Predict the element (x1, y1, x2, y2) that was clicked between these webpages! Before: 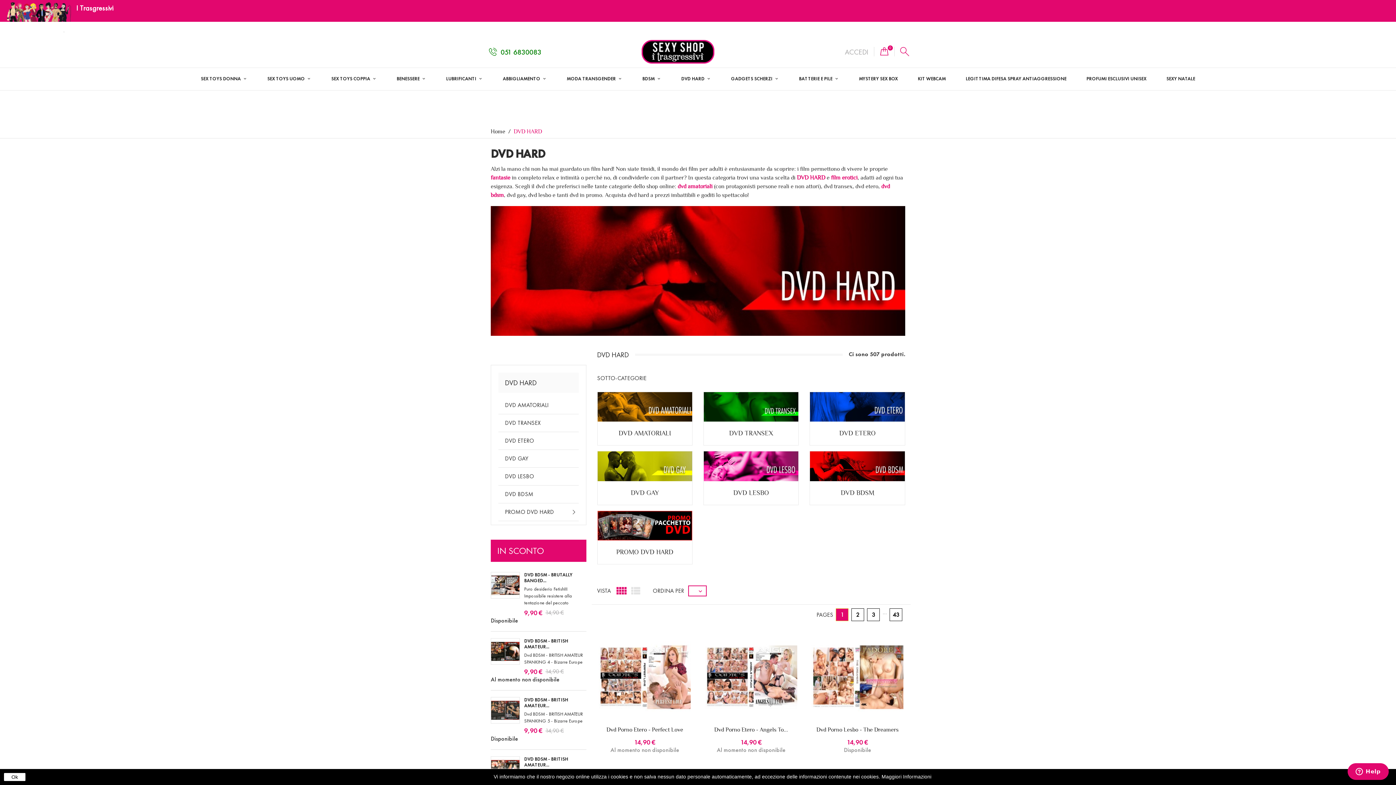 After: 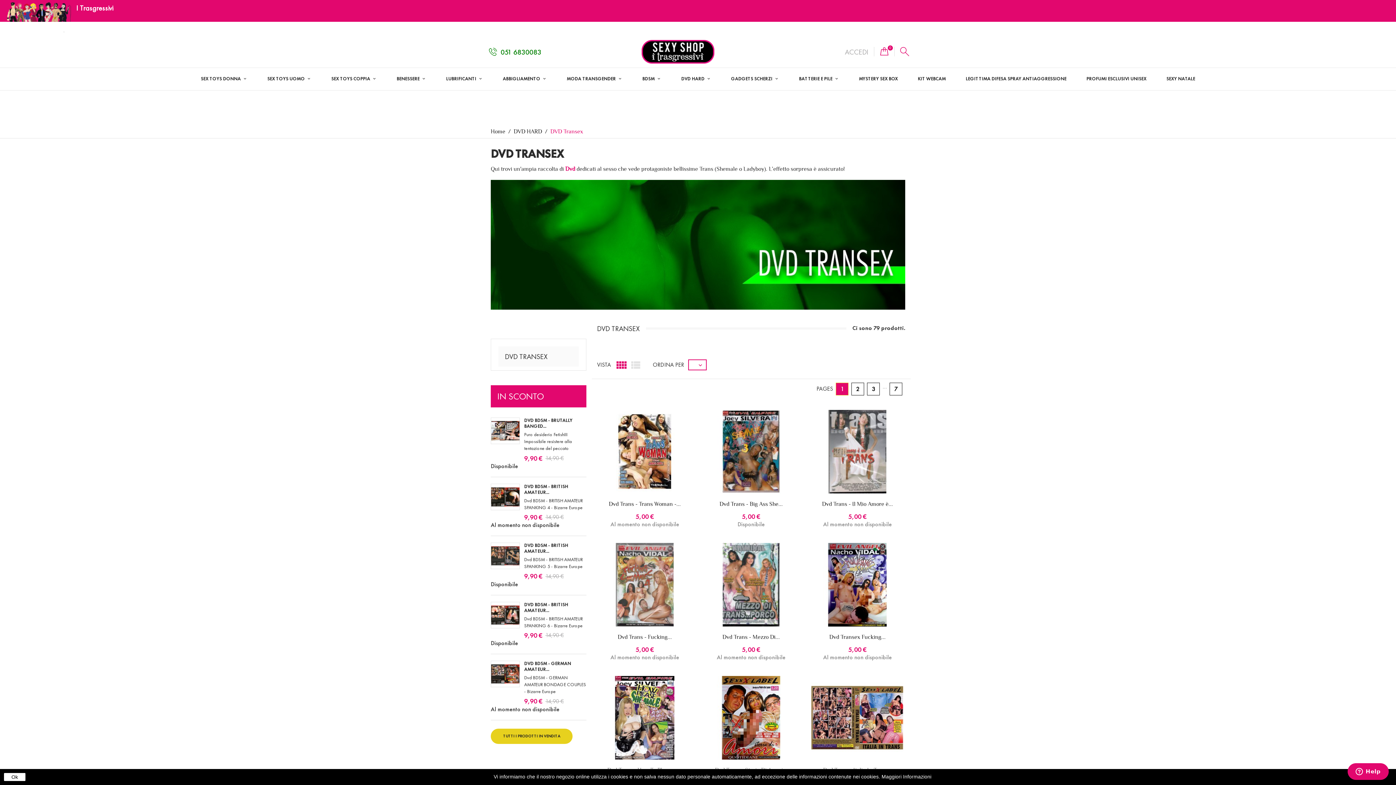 Action: bbox: (703, 392, 798, 421)